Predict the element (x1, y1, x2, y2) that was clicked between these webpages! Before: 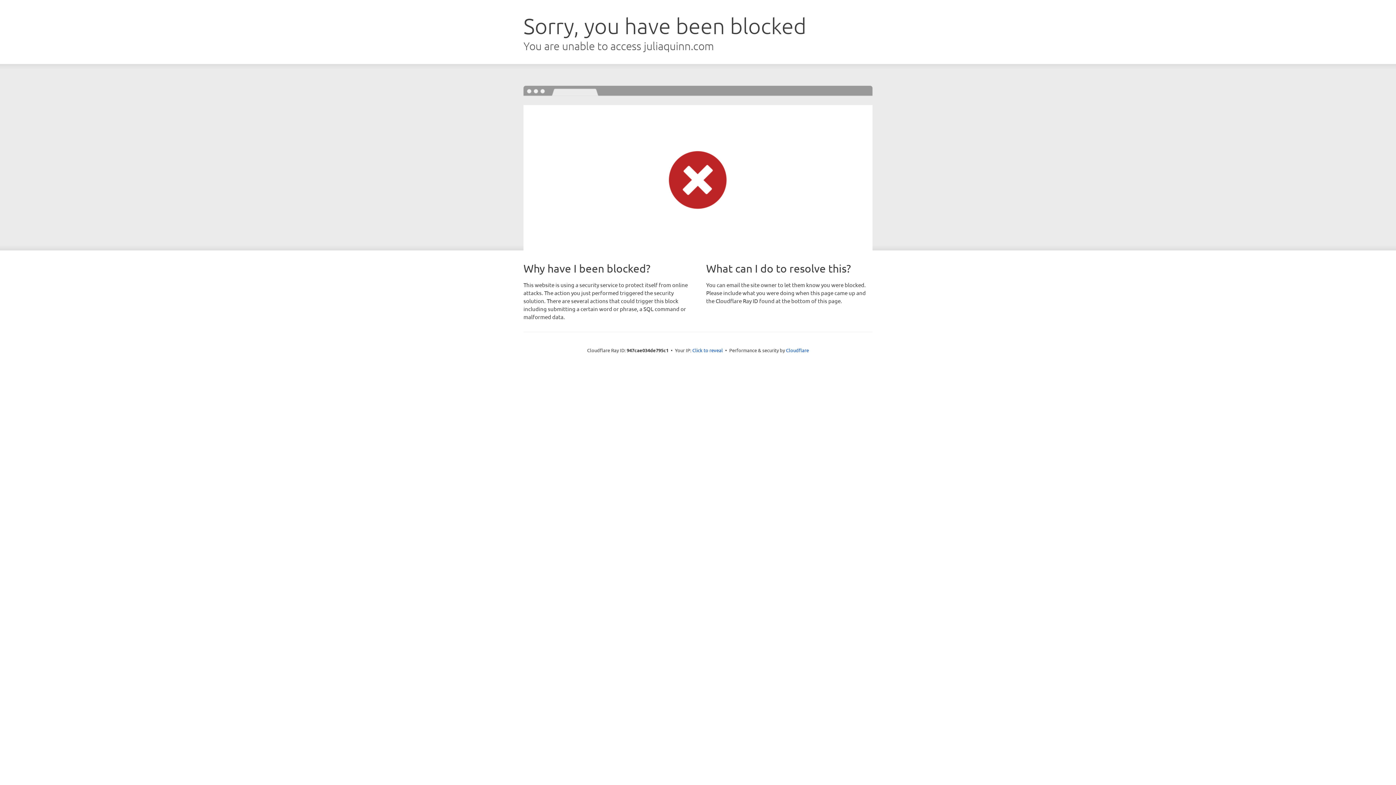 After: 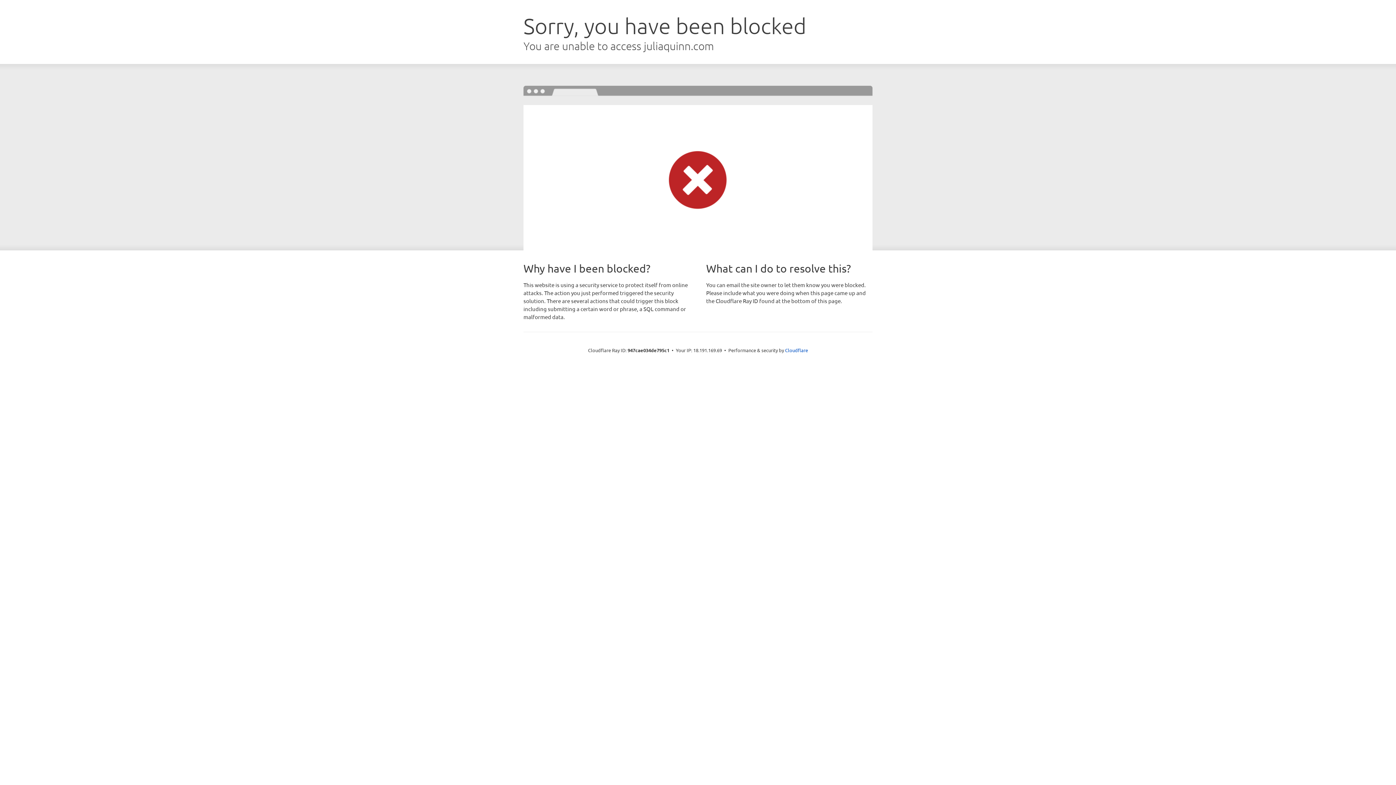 Action: bbox: (692, 346, 723, 353) label: Click to reveal